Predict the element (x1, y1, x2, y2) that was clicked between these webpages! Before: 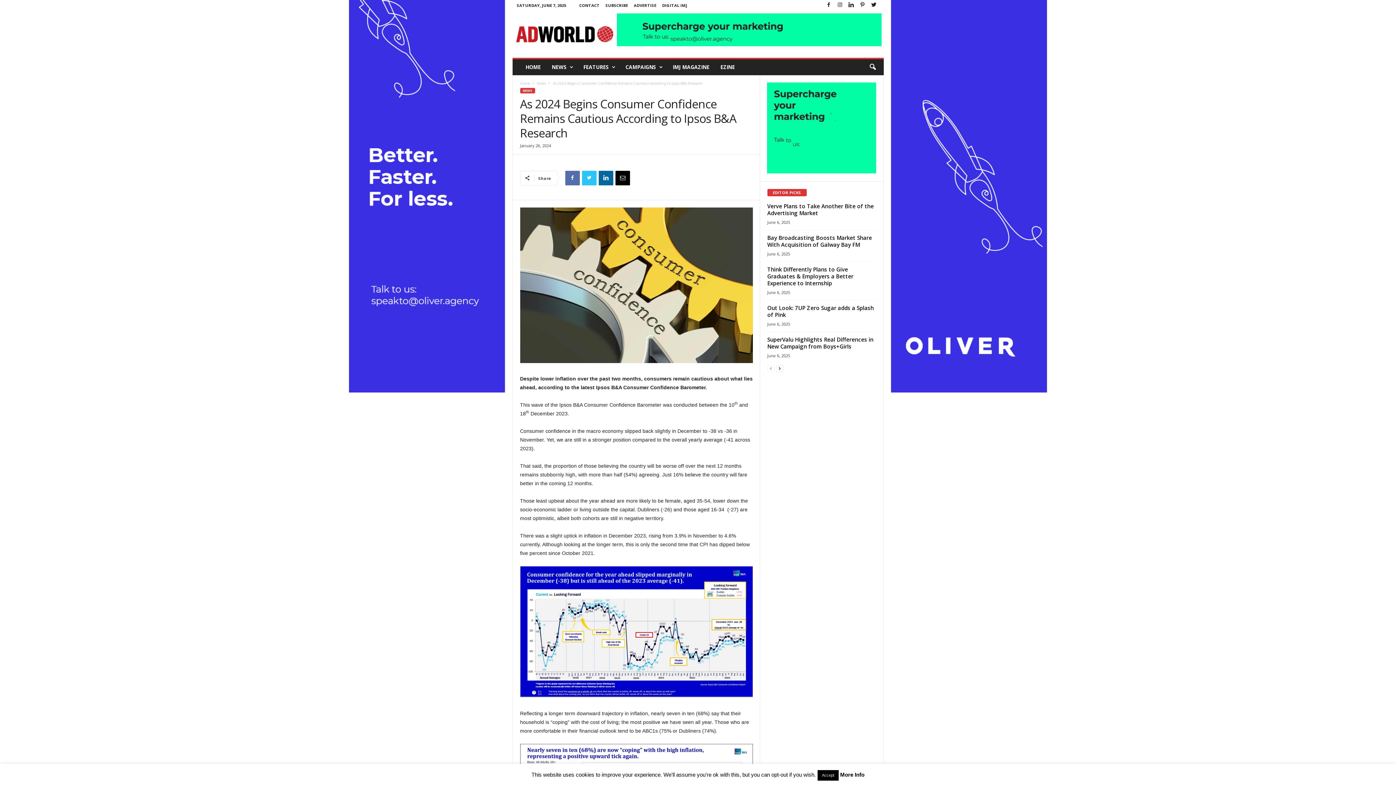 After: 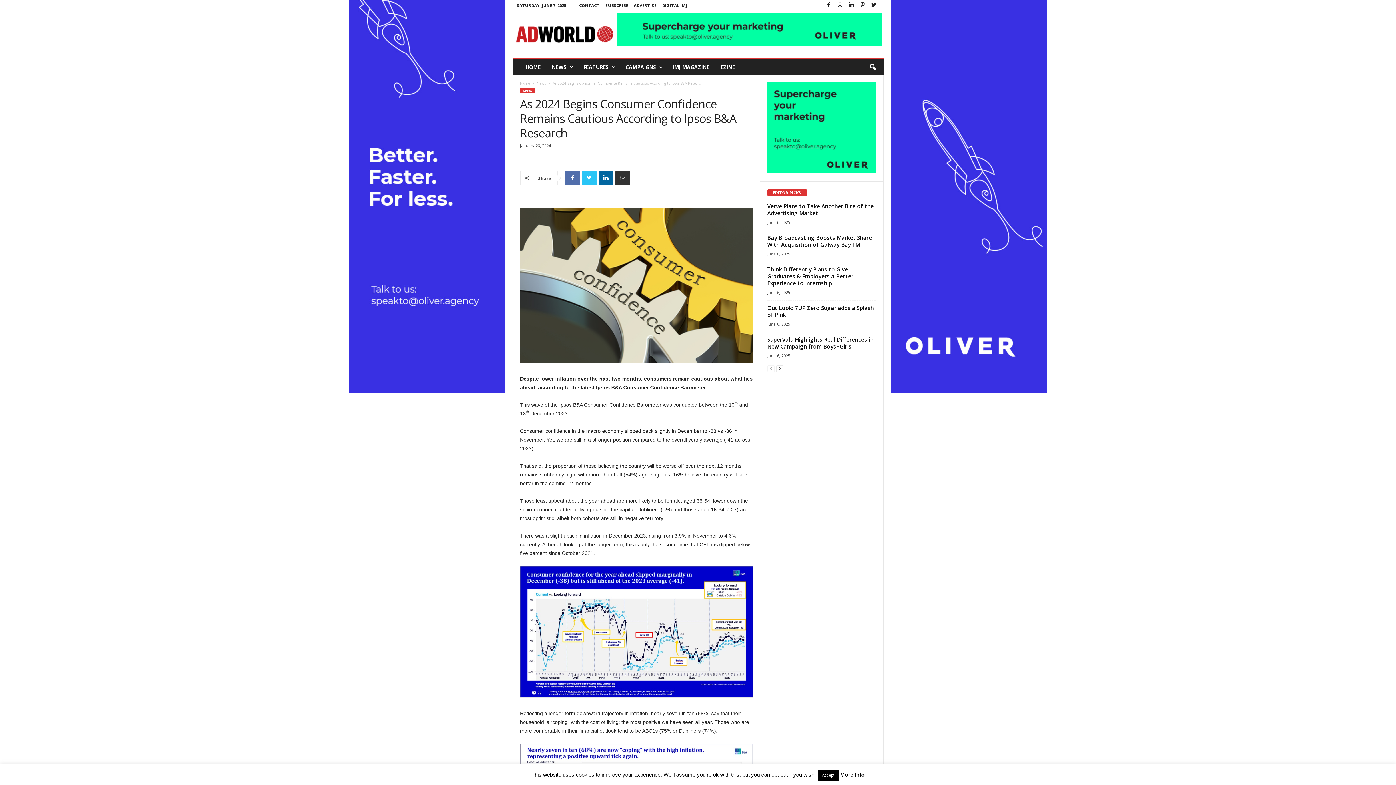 Action: bbox: (615, 170, 630, 185)